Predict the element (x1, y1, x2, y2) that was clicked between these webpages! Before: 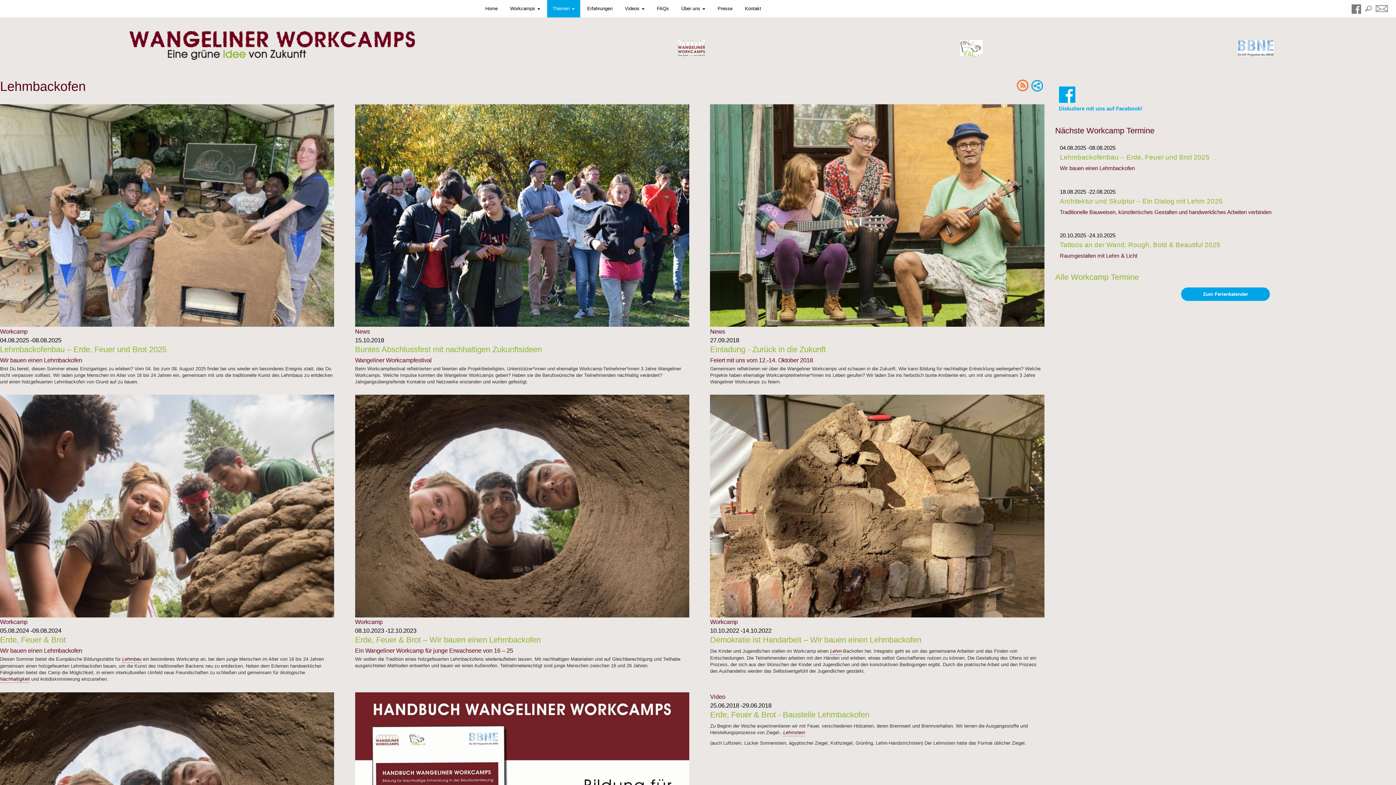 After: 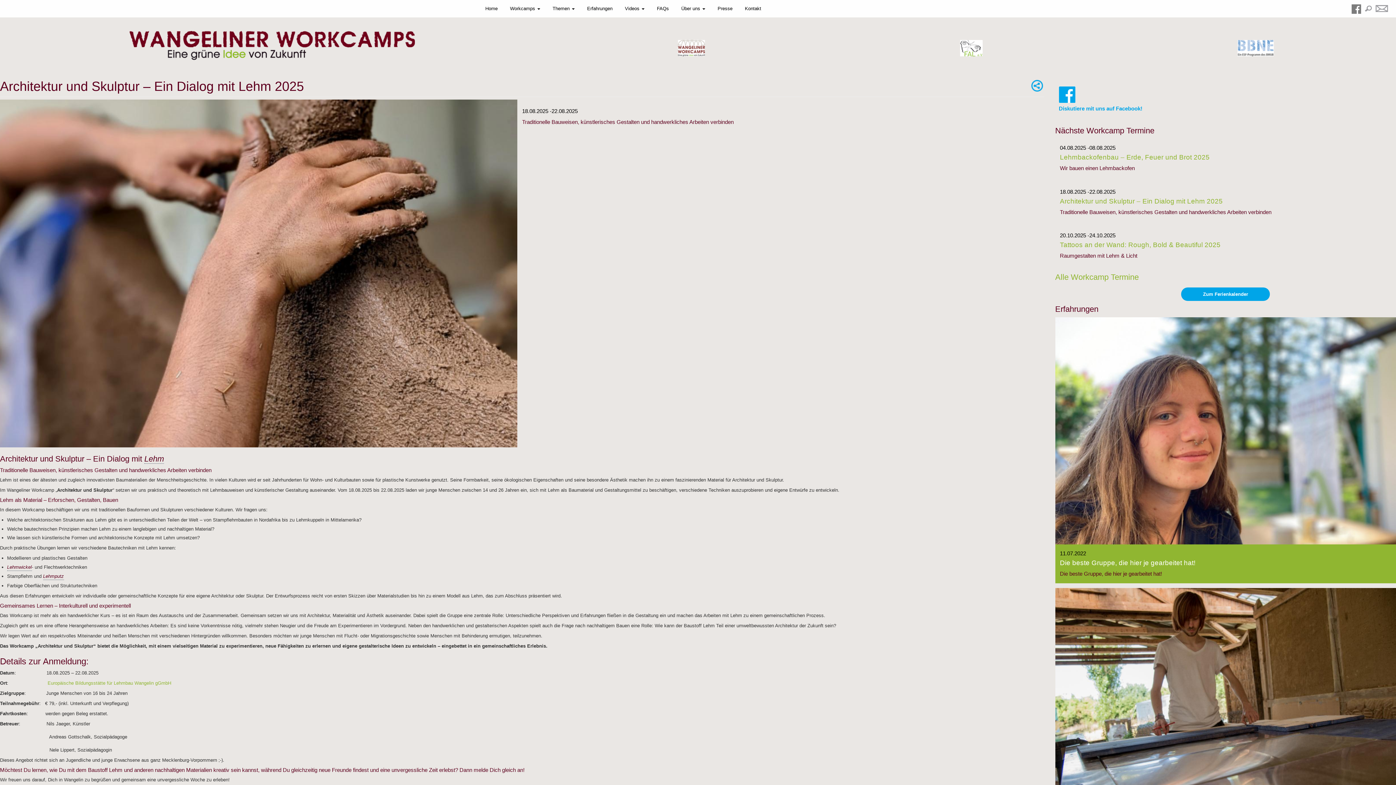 Action: bbox: (1060, 197, 1223, 204) label: Architektur und Skulptur – Ein Dialog mit Lehm 2025